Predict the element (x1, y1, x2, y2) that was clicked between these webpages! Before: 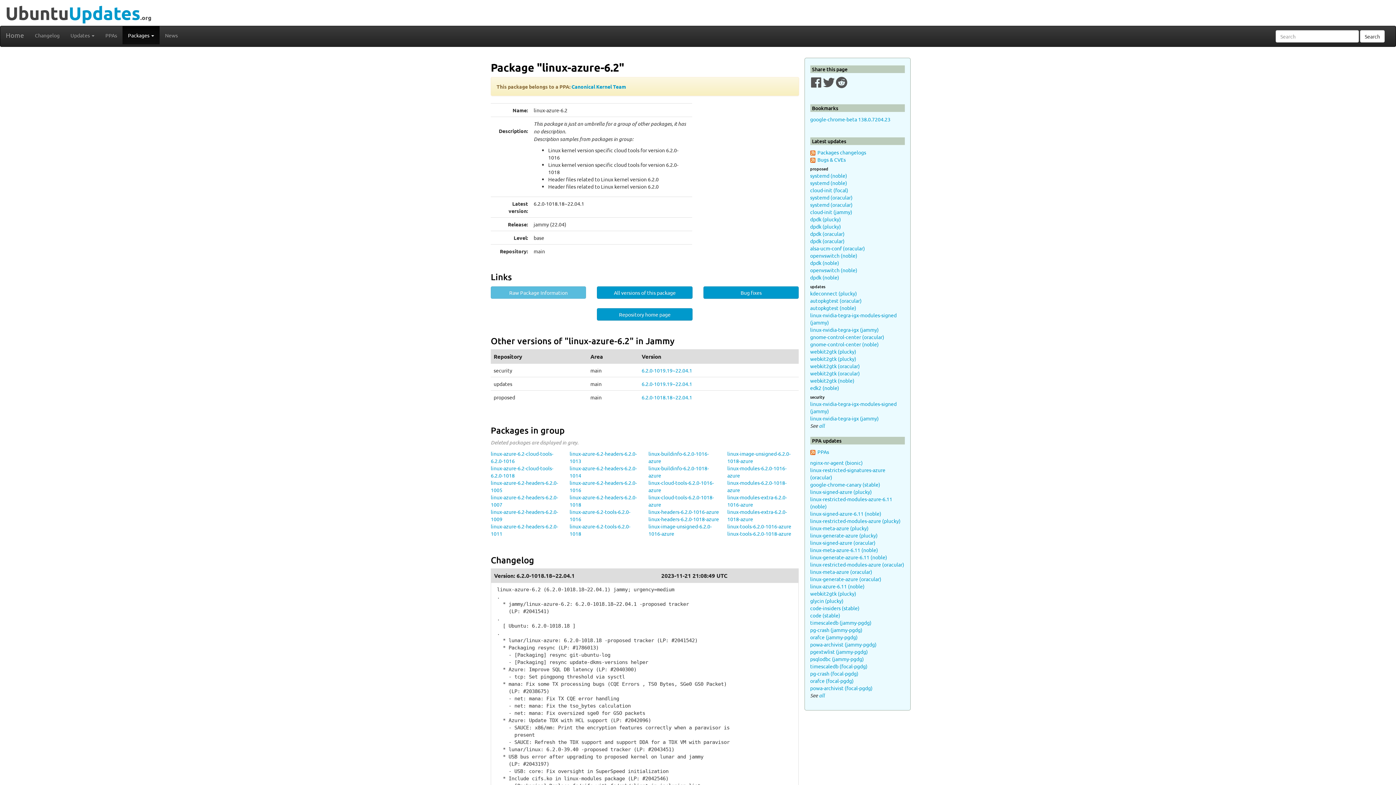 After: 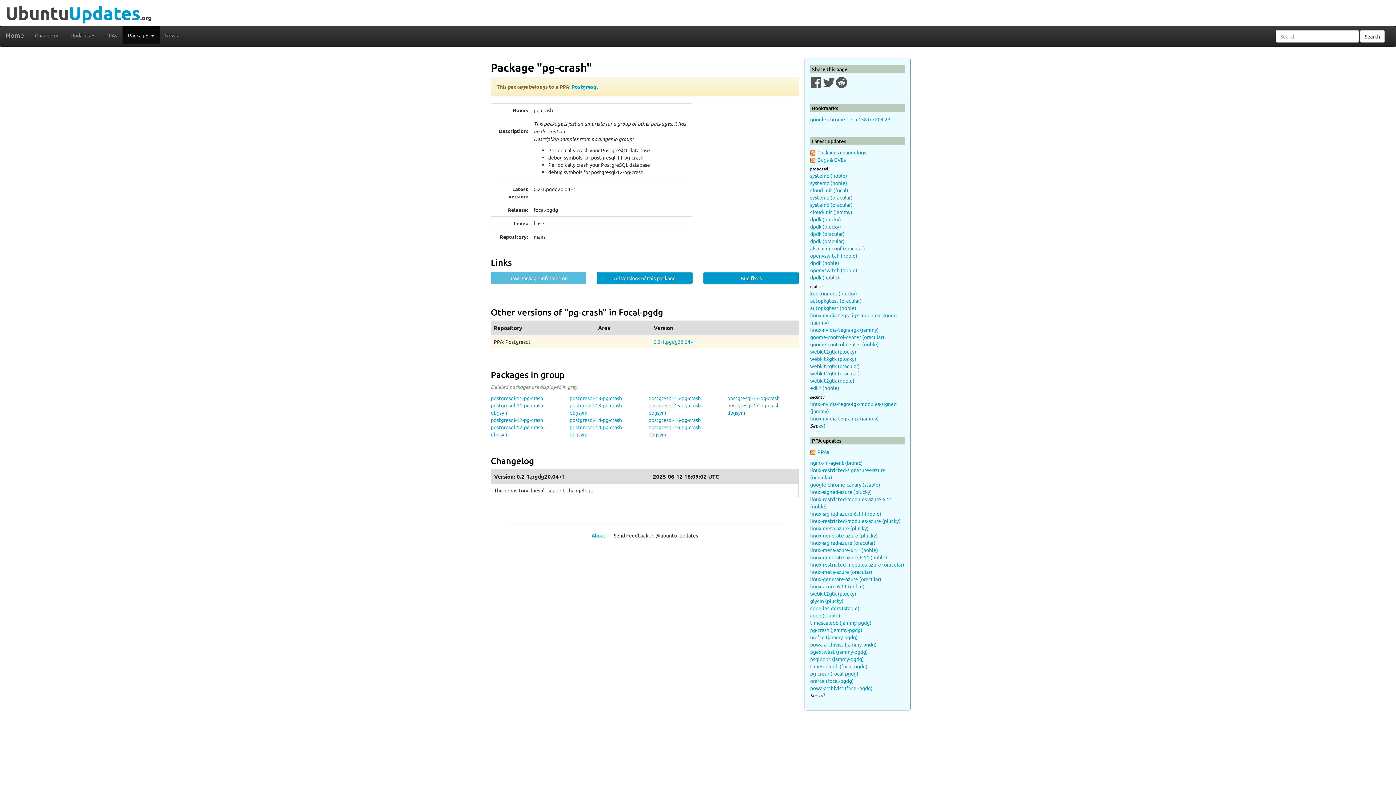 Action: label: pg-crash (focal-pgdg) bbox: (810, 670, 858, 677)